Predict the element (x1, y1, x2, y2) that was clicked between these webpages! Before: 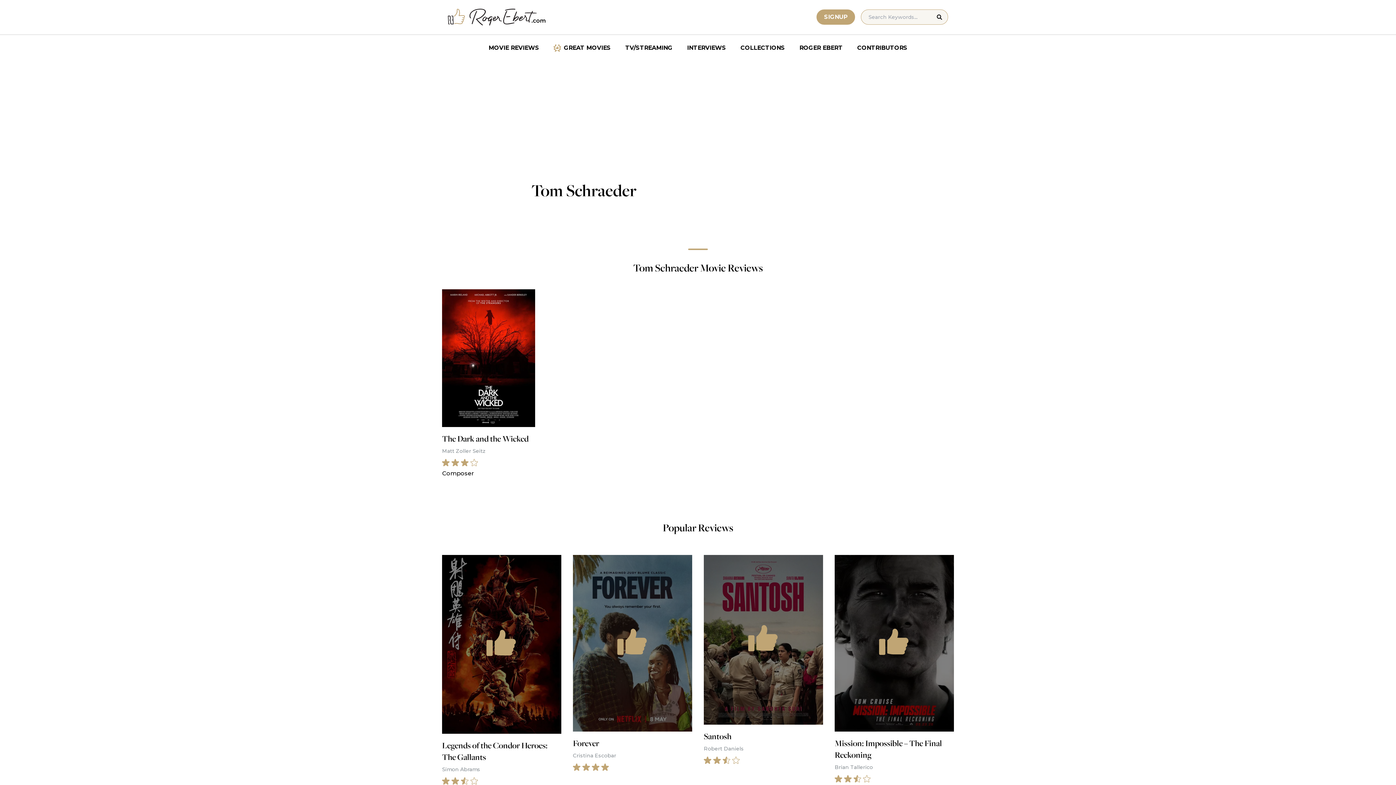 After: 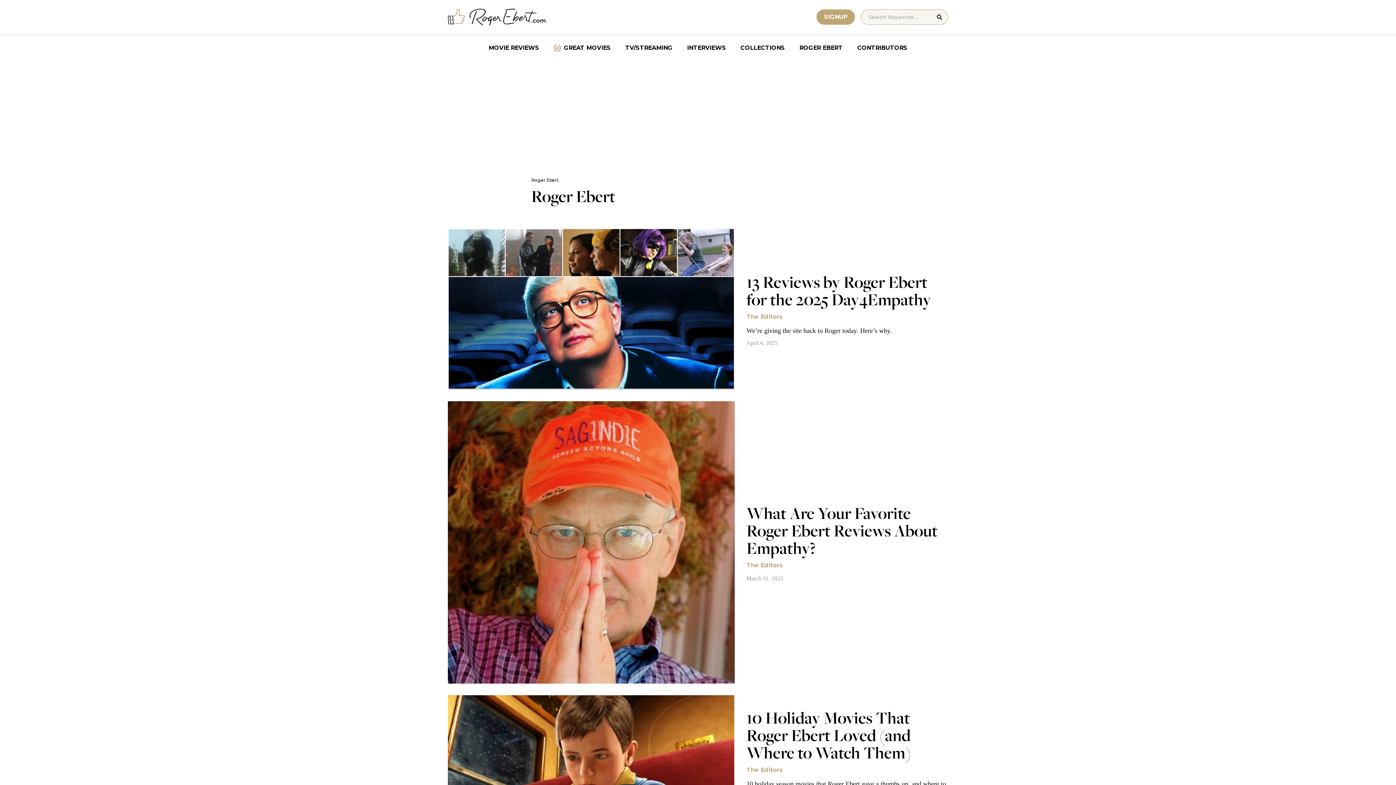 Action: label: ROGER EBERT bbox: (792, 40, 850, 55)